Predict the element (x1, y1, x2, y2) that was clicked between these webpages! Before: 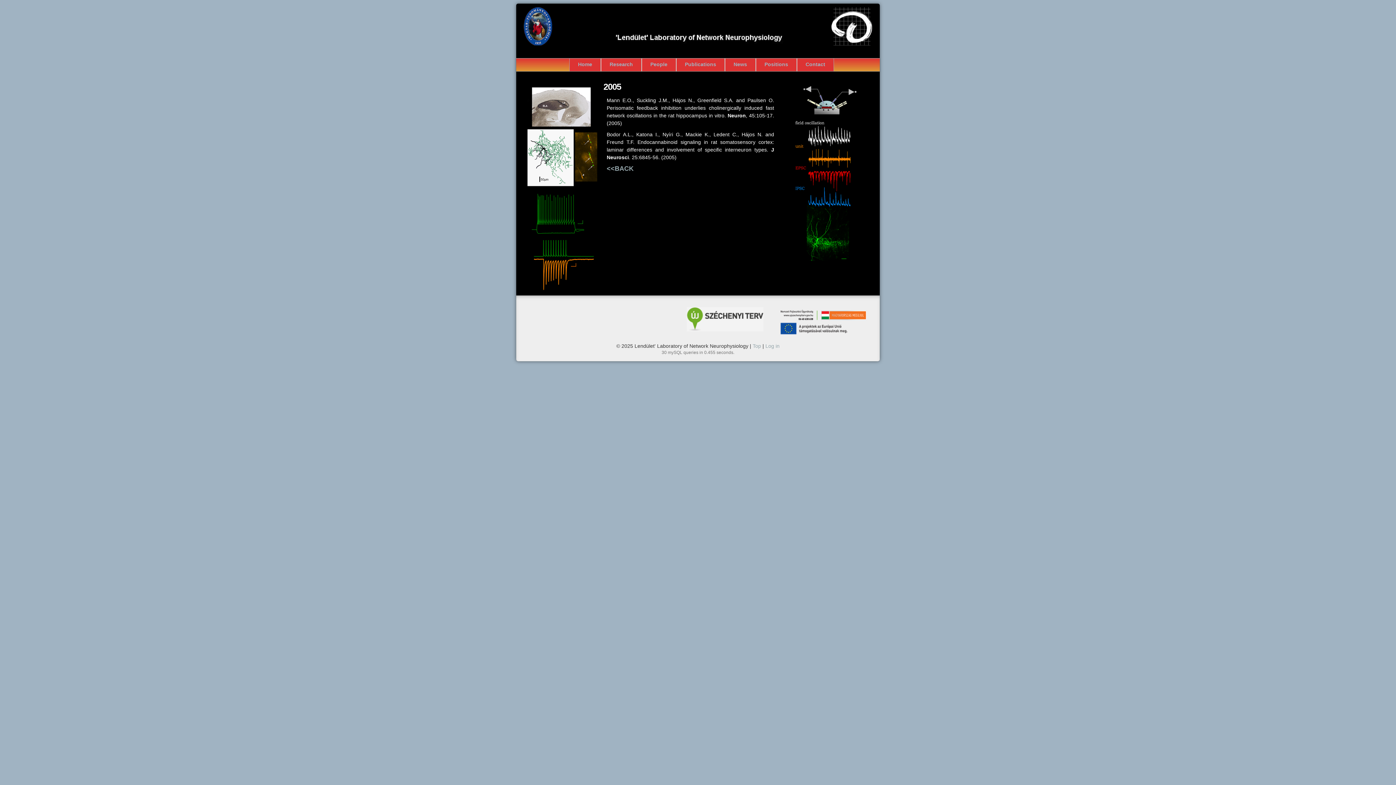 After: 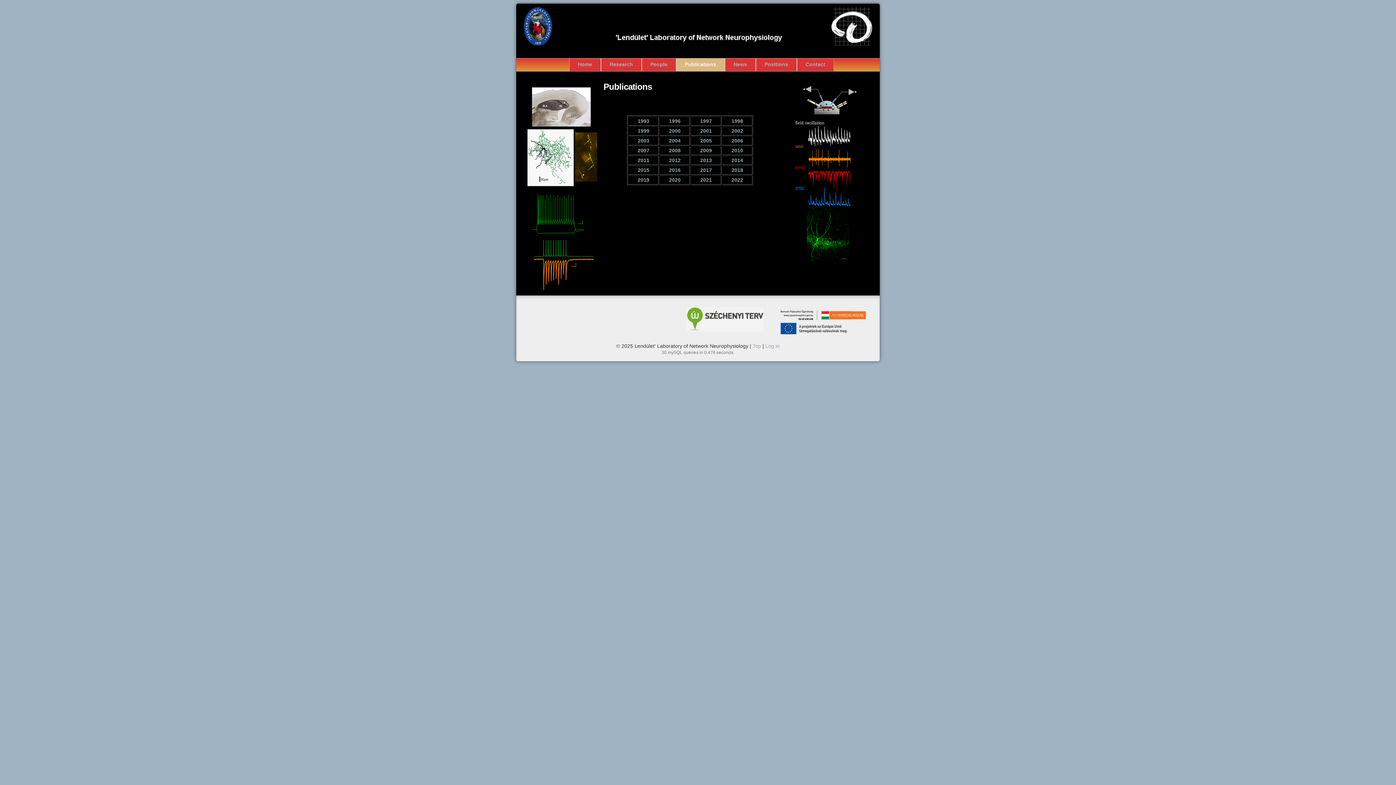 Action: label: Publications bbox: (684, 58, 717, 70)